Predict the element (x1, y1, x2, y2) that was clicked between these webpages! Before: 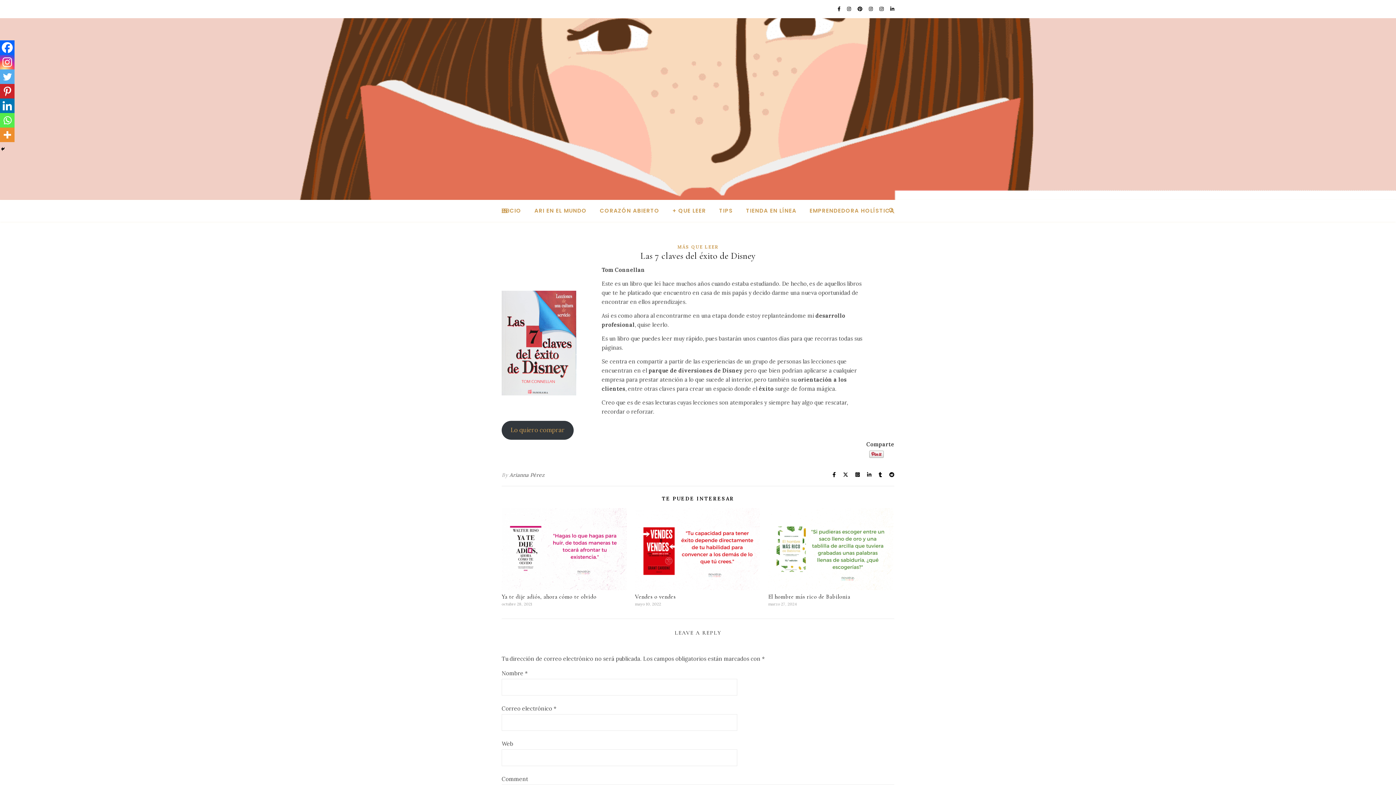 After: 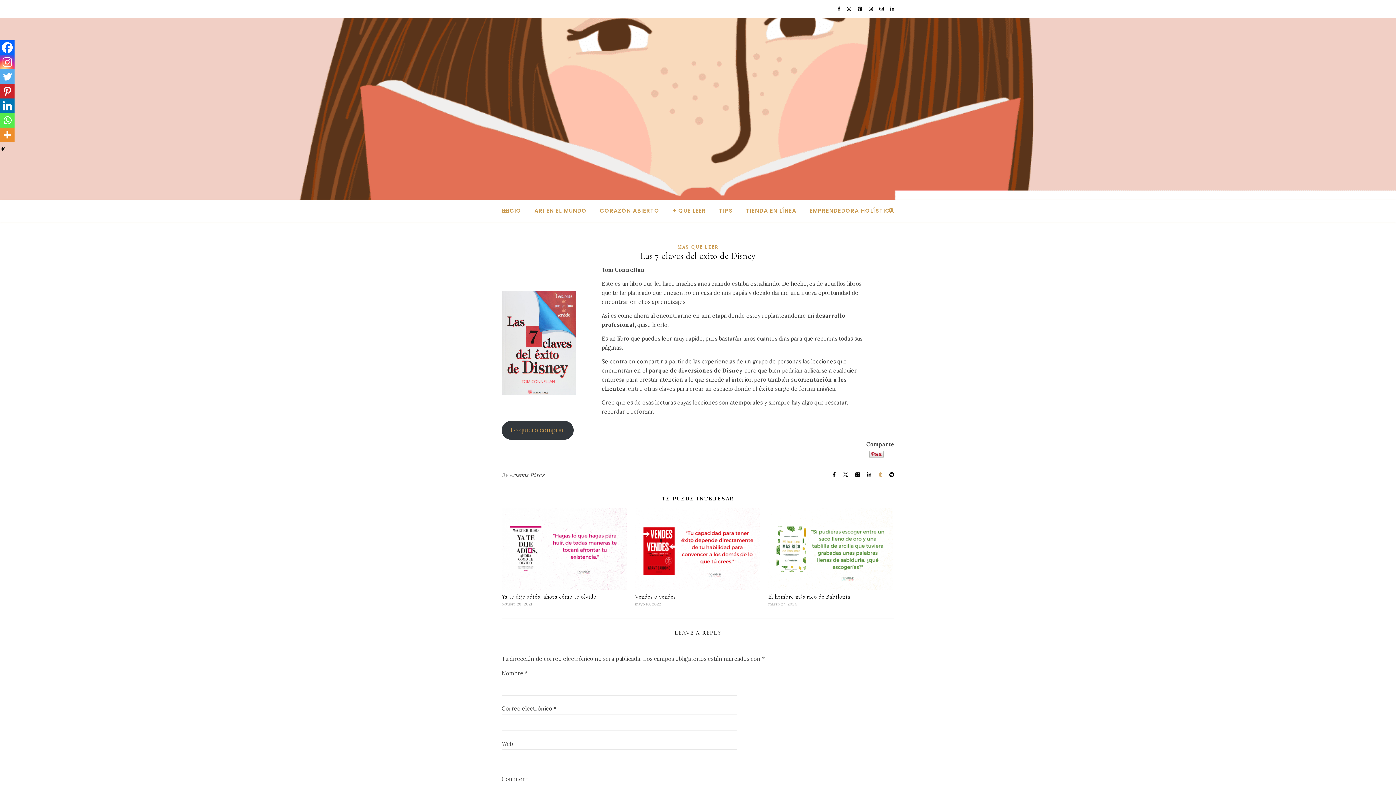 Action: label:   bbox: (879, 471, 883, 478)